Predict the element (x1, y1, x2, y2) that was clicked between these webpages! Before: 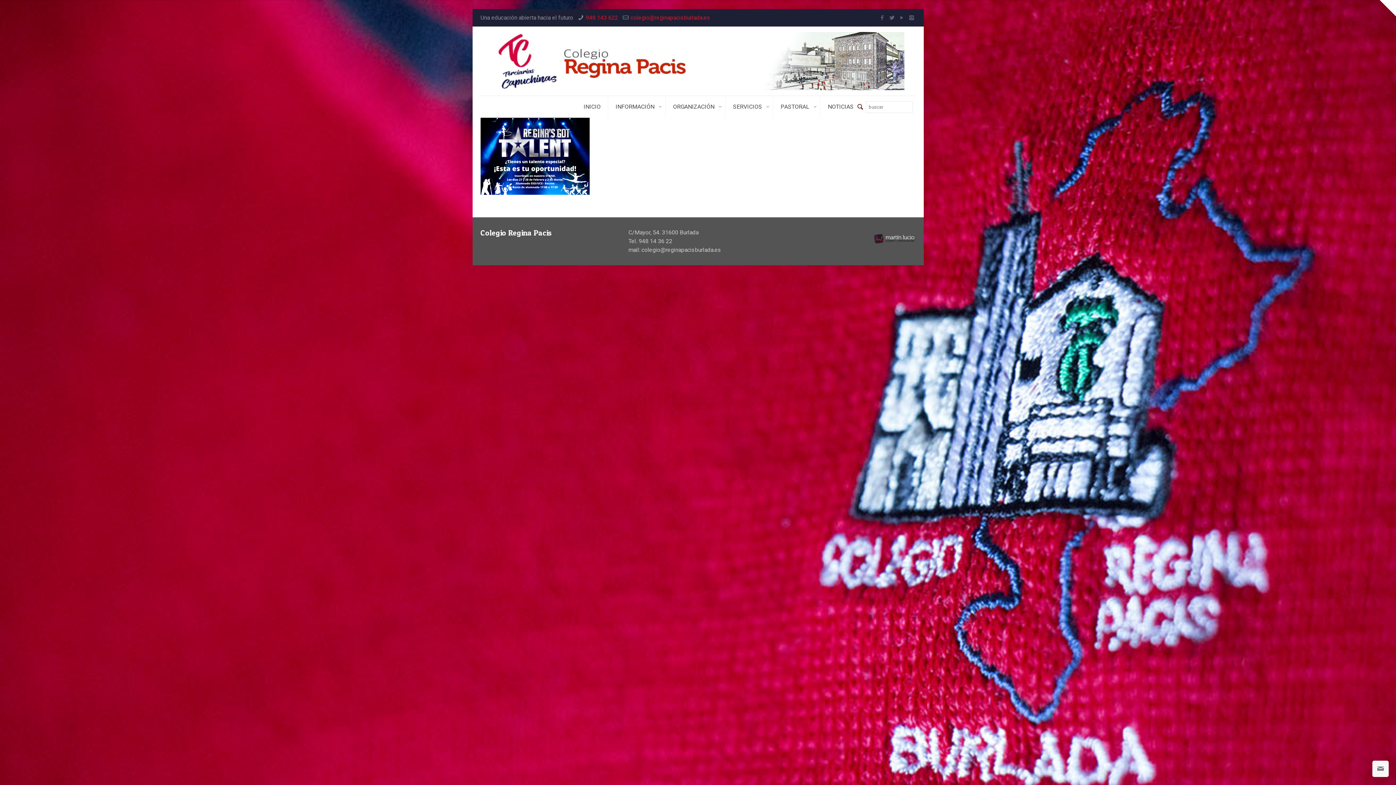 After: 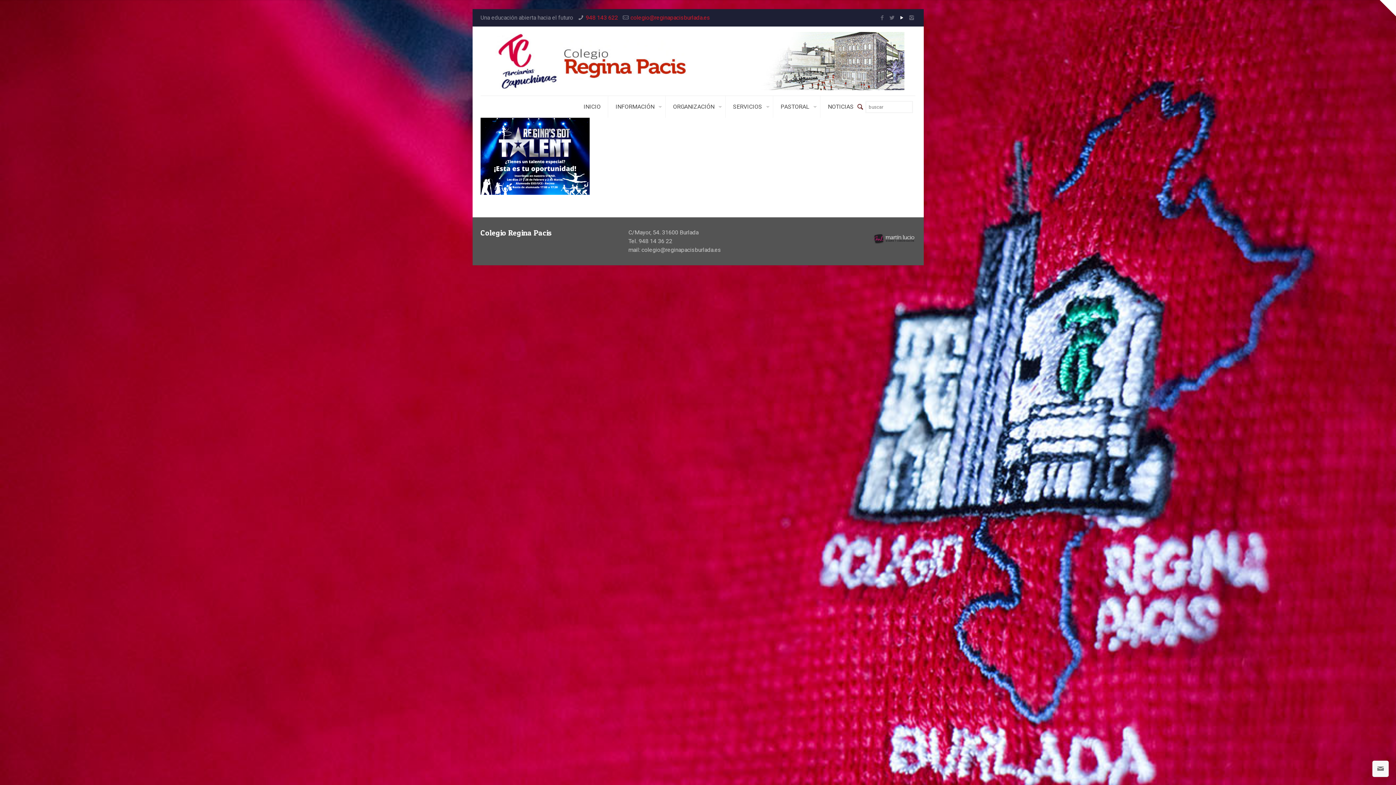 Action: bbox: (898, 14, 905, 21)